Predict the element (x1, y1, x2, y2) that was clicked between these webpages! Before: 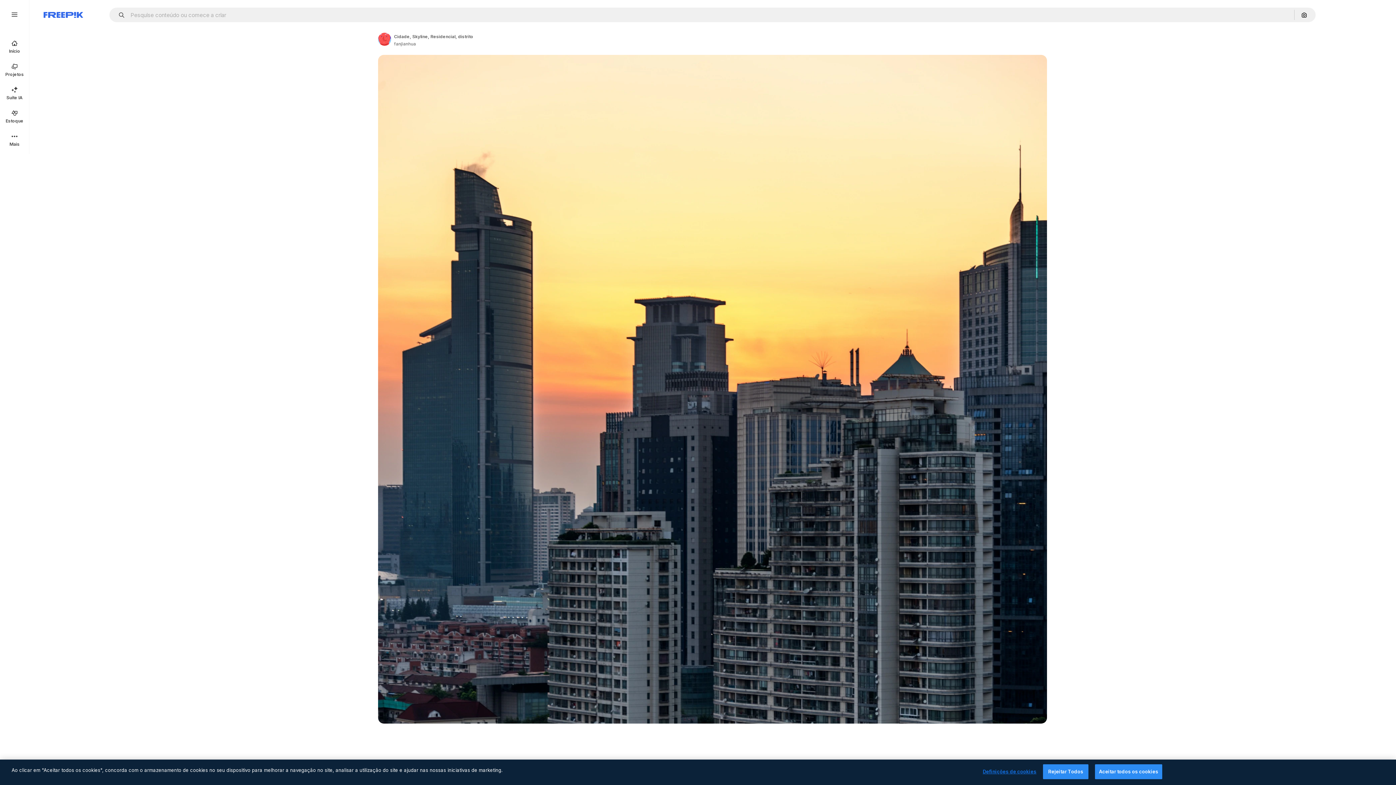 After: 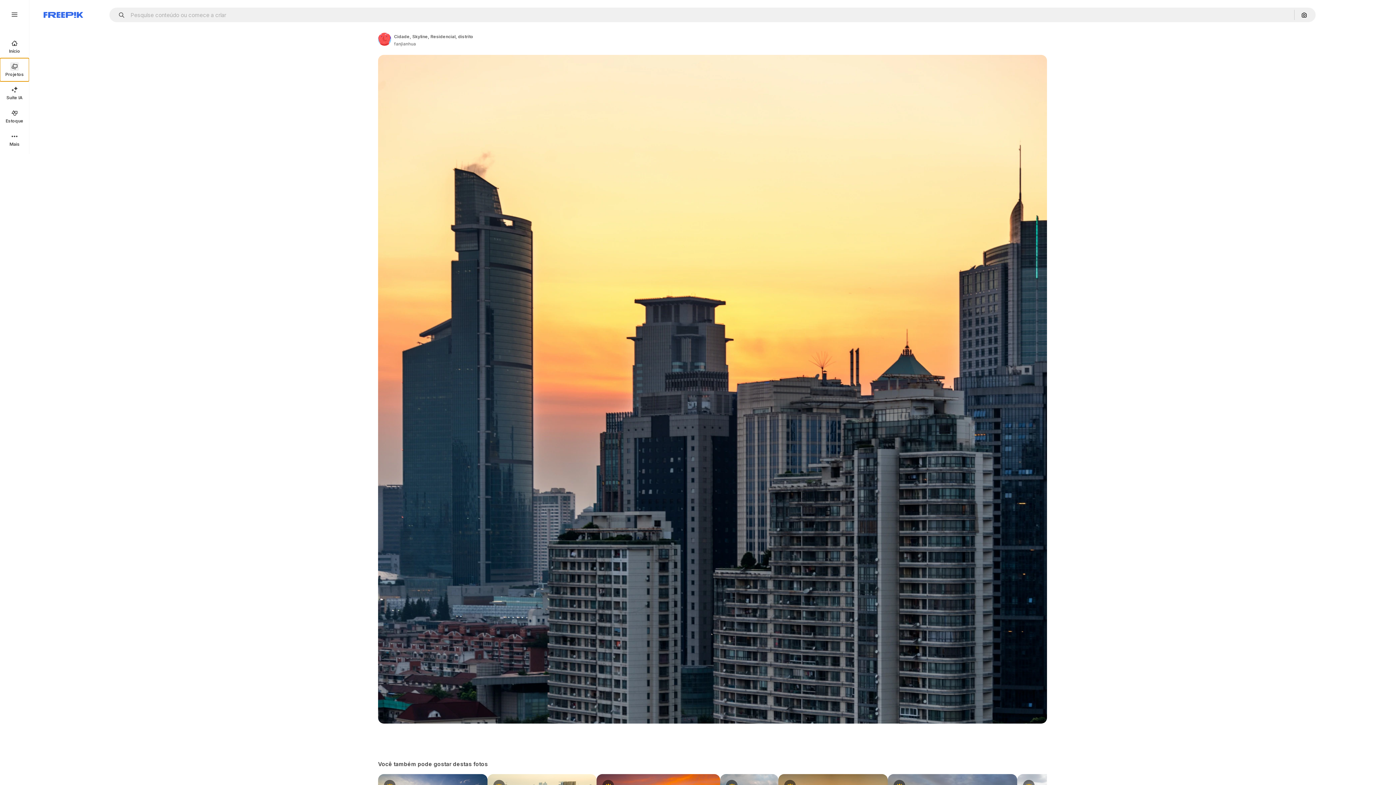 Action: label: Projetos bbox: (0, 58, 29, 81)